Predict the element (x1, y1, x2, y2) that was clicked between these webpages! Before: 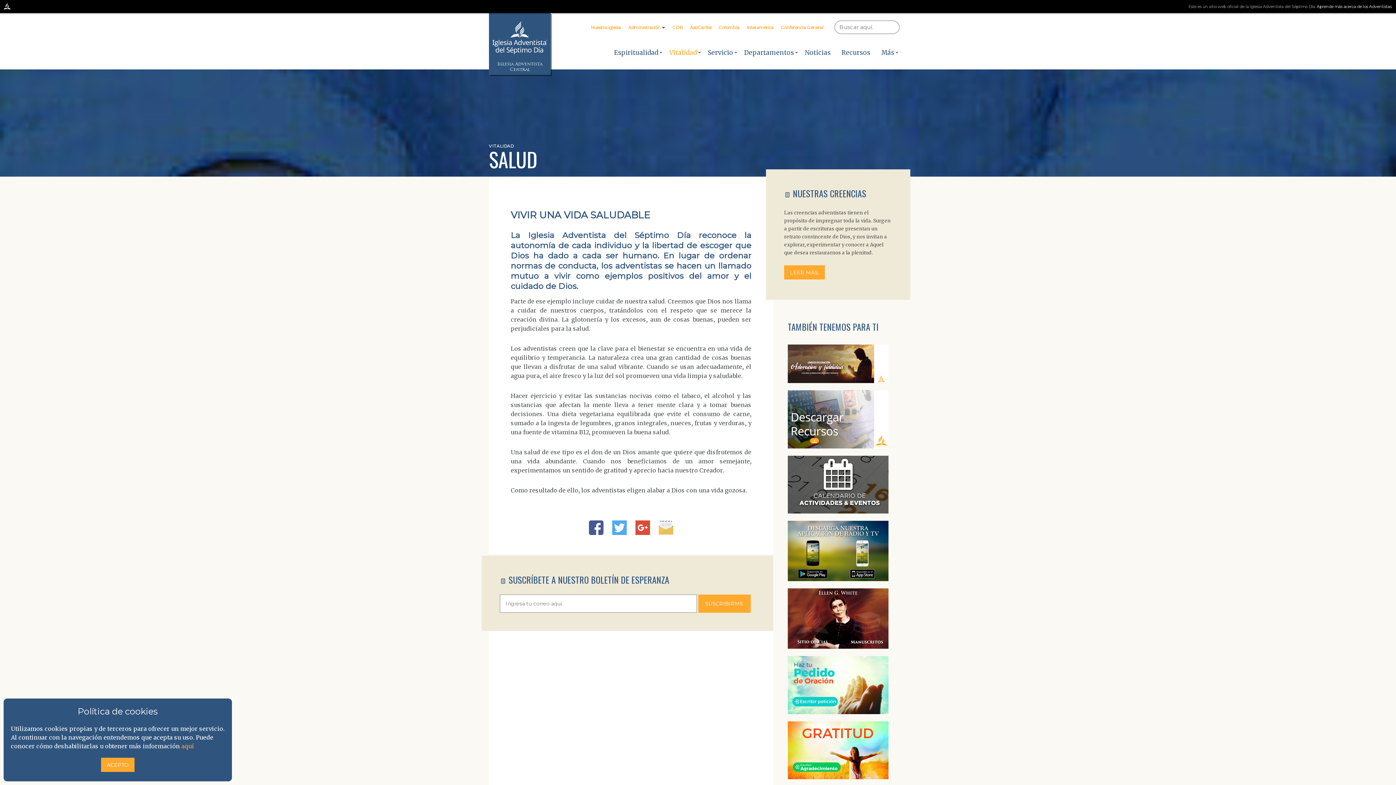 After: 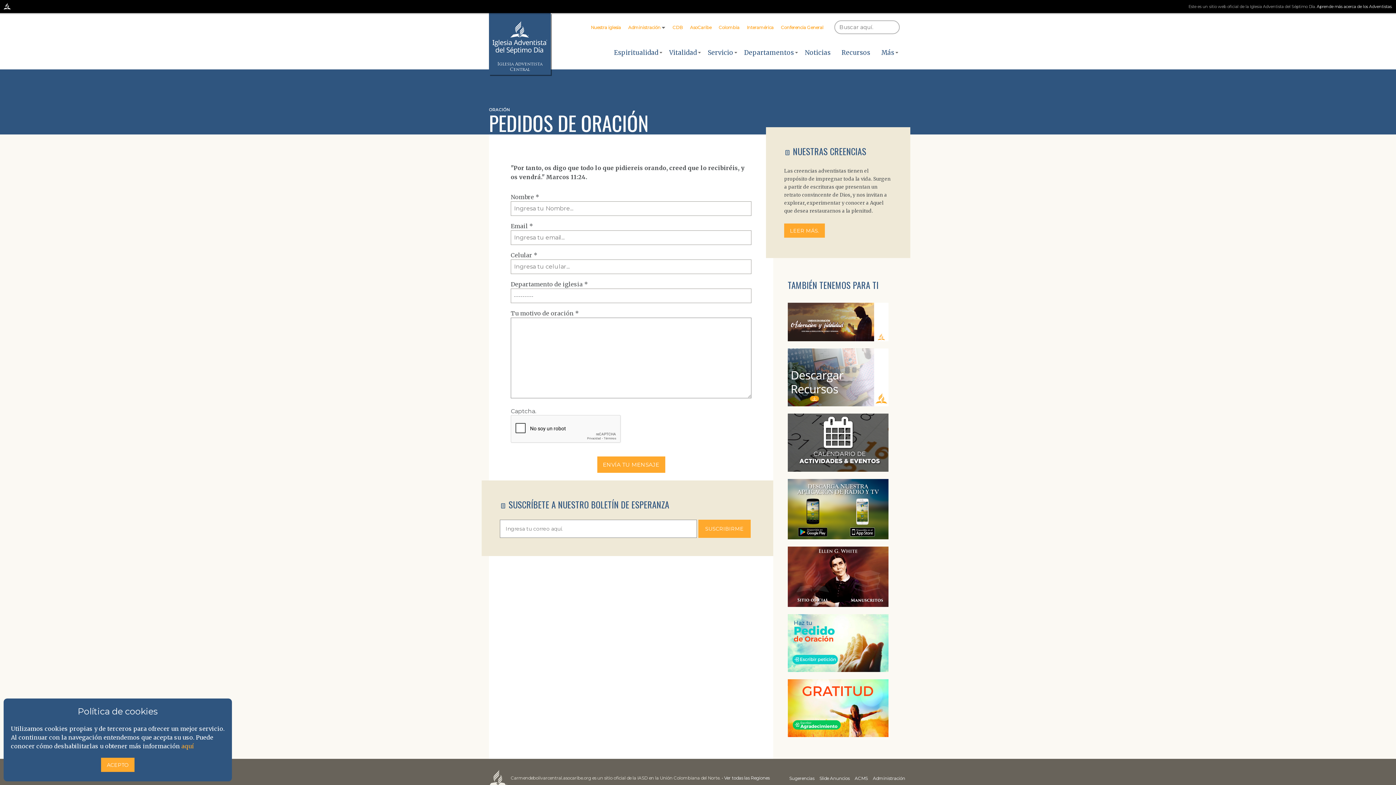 Action: bbox: (788, 708, 888, 715)